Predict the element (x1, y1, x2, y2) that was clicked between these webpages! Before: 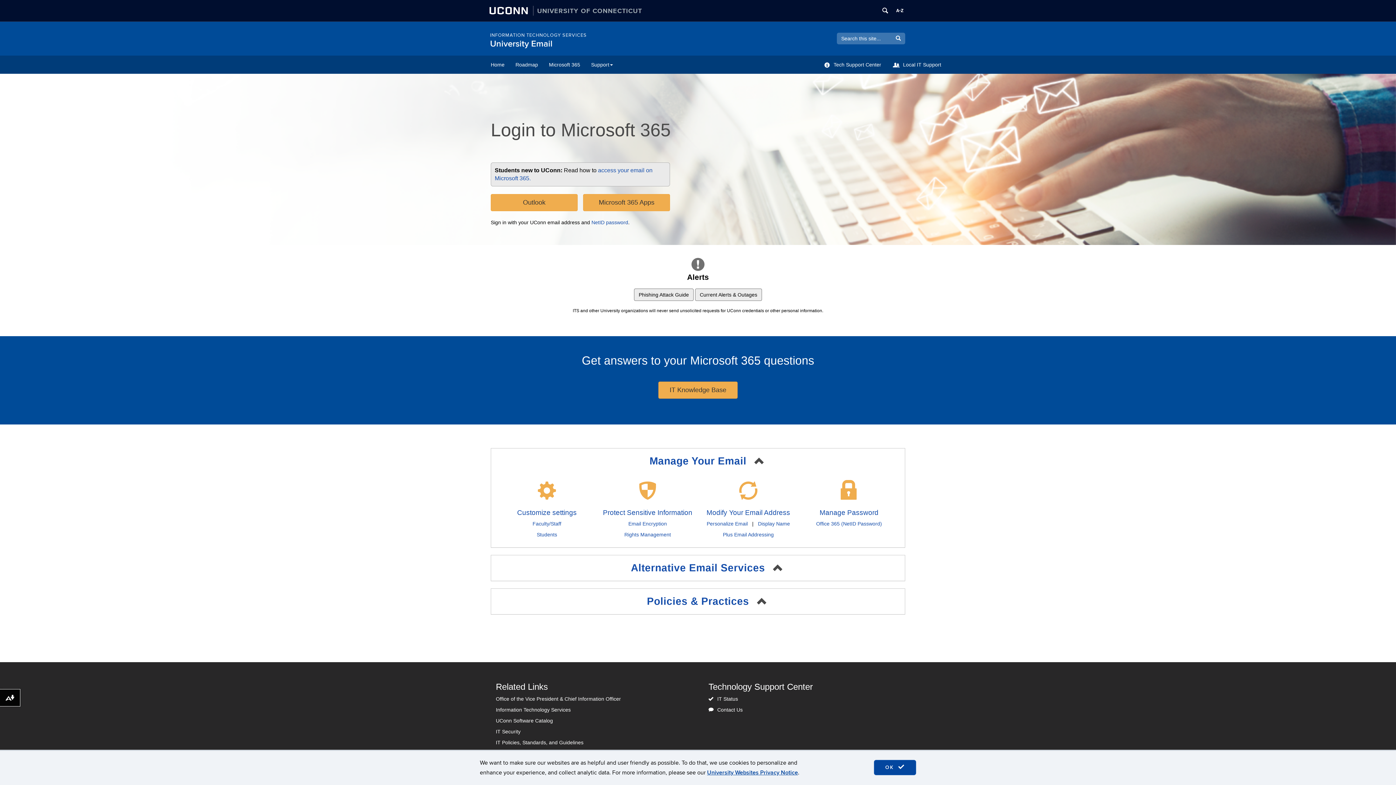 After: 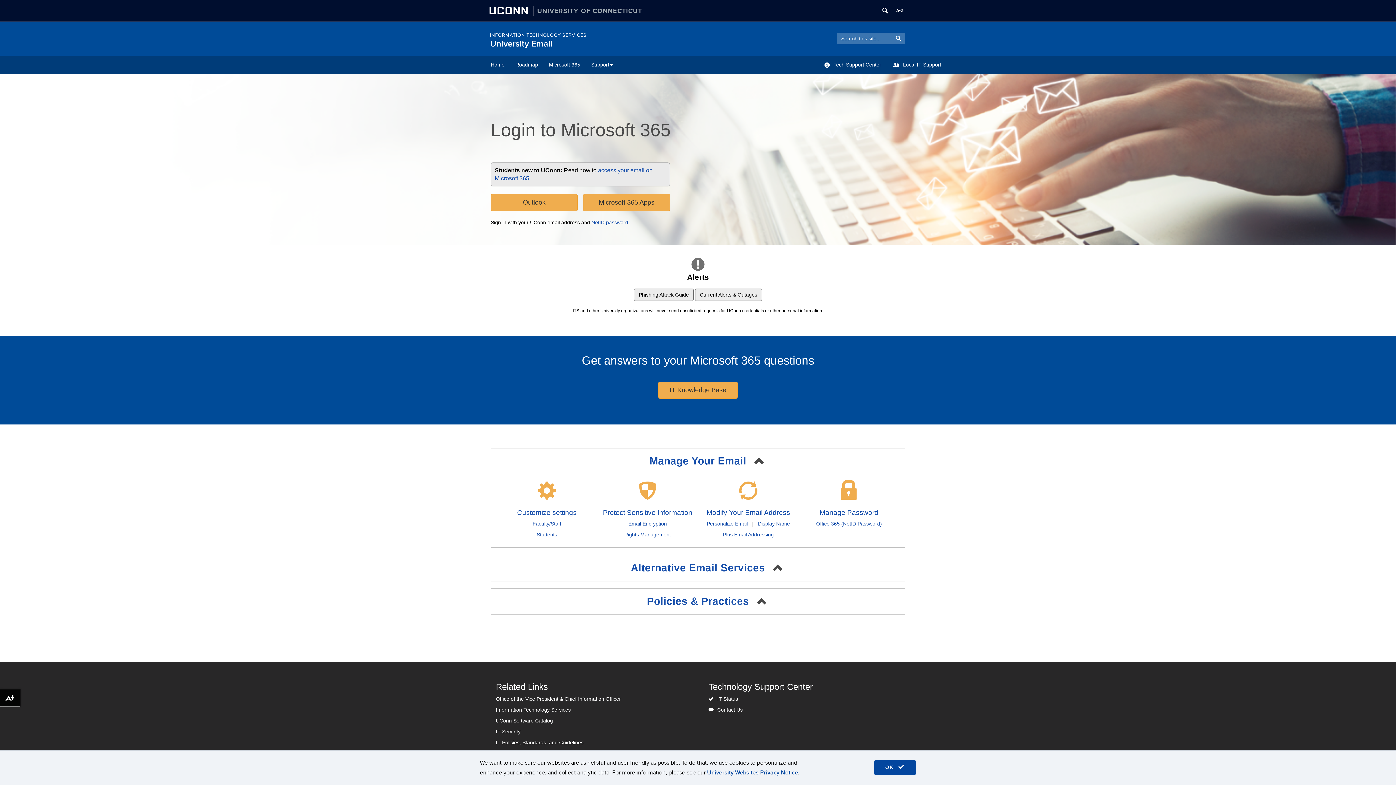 Action: label: NetID password bbox: (591, 219, 628, 225)